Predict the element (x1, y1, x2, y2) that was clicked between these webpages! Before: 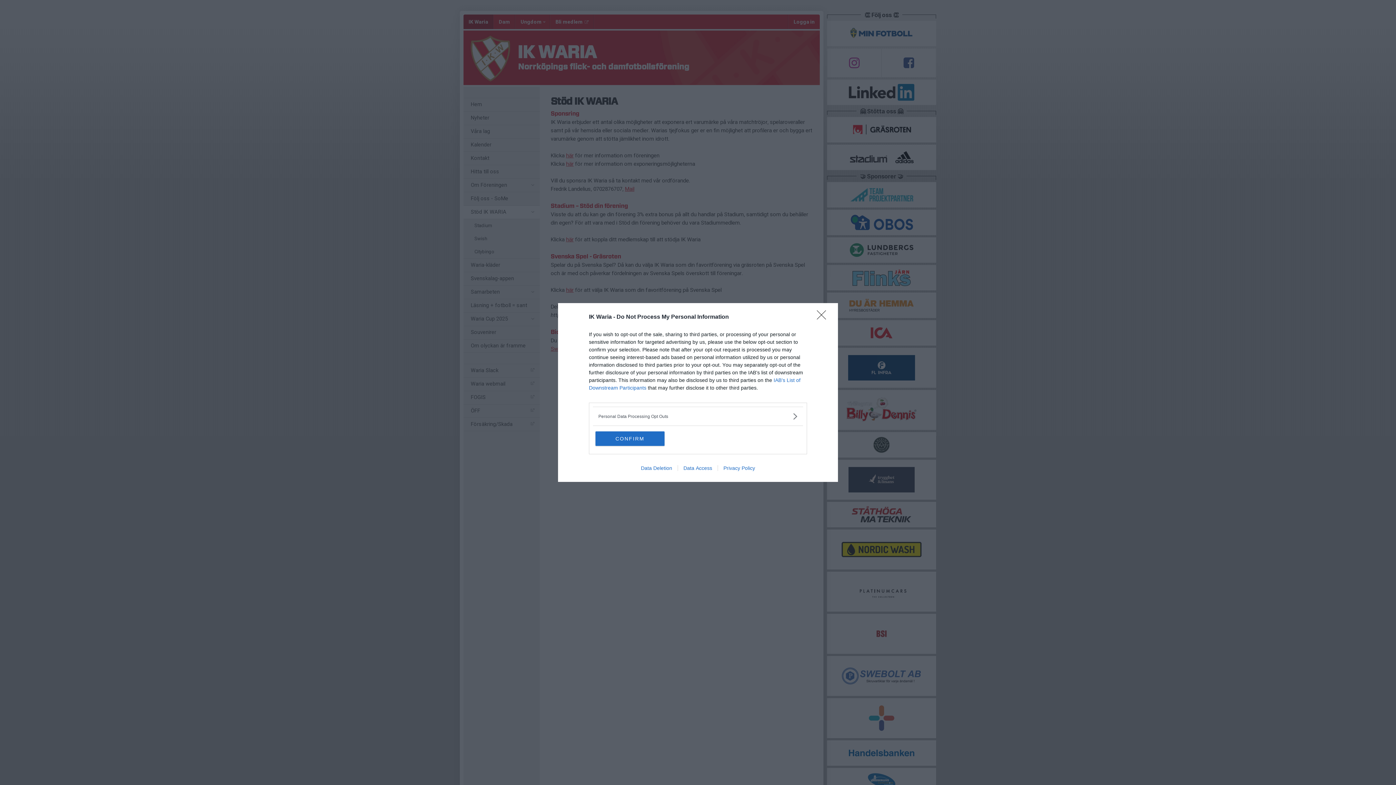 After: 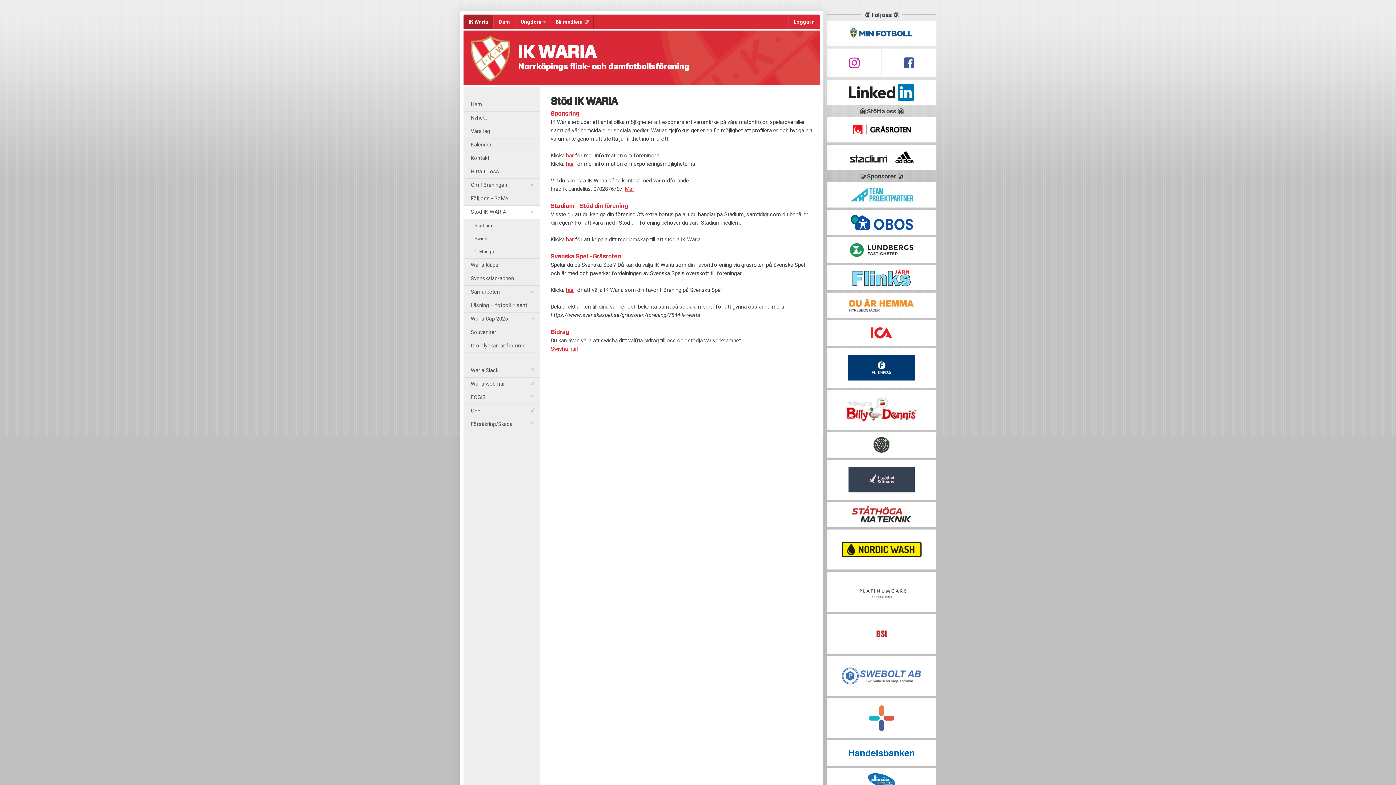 Action: bbox: (817, 310, 830, 324) label: Close